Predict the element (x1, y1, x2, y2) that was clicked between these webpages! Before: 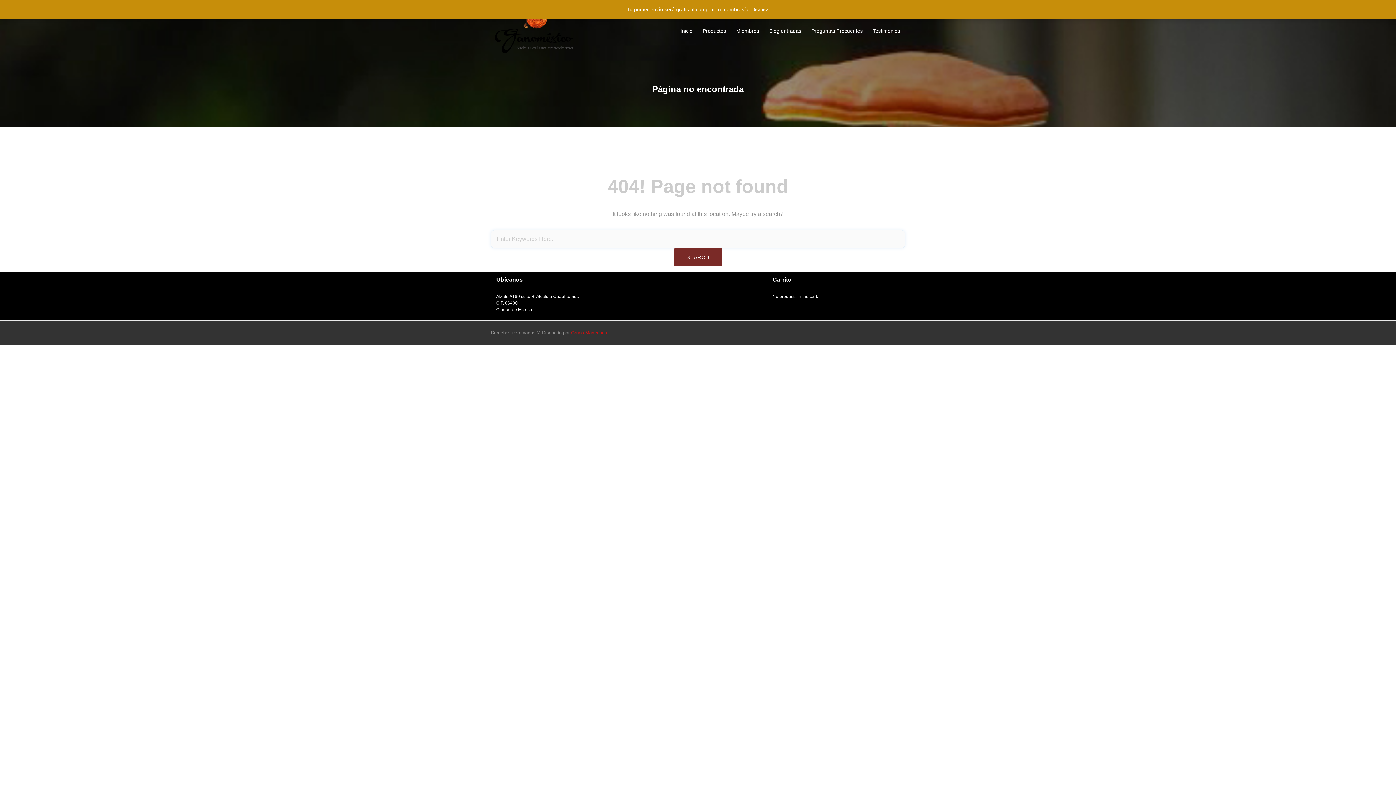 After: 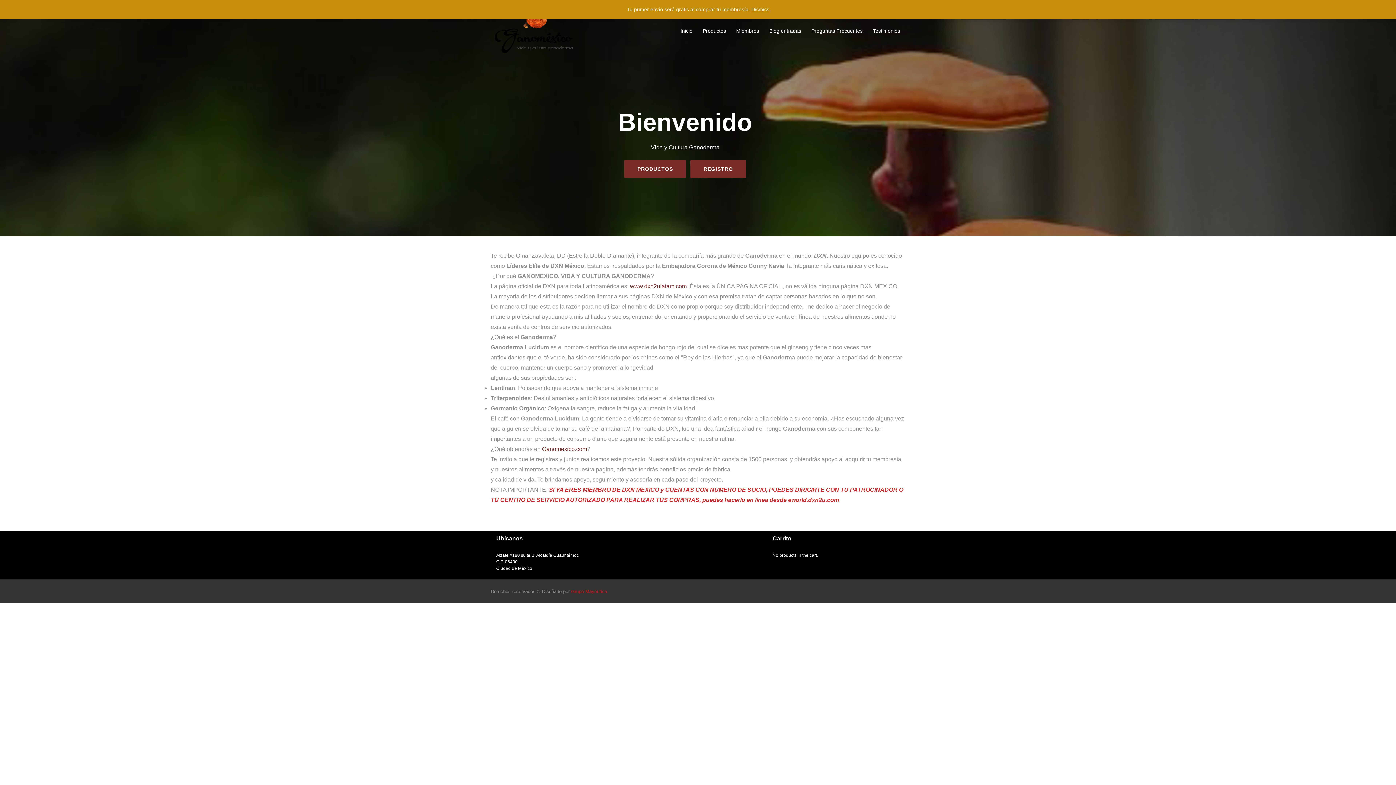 Action: bbox: (490, 27, 576, 33)